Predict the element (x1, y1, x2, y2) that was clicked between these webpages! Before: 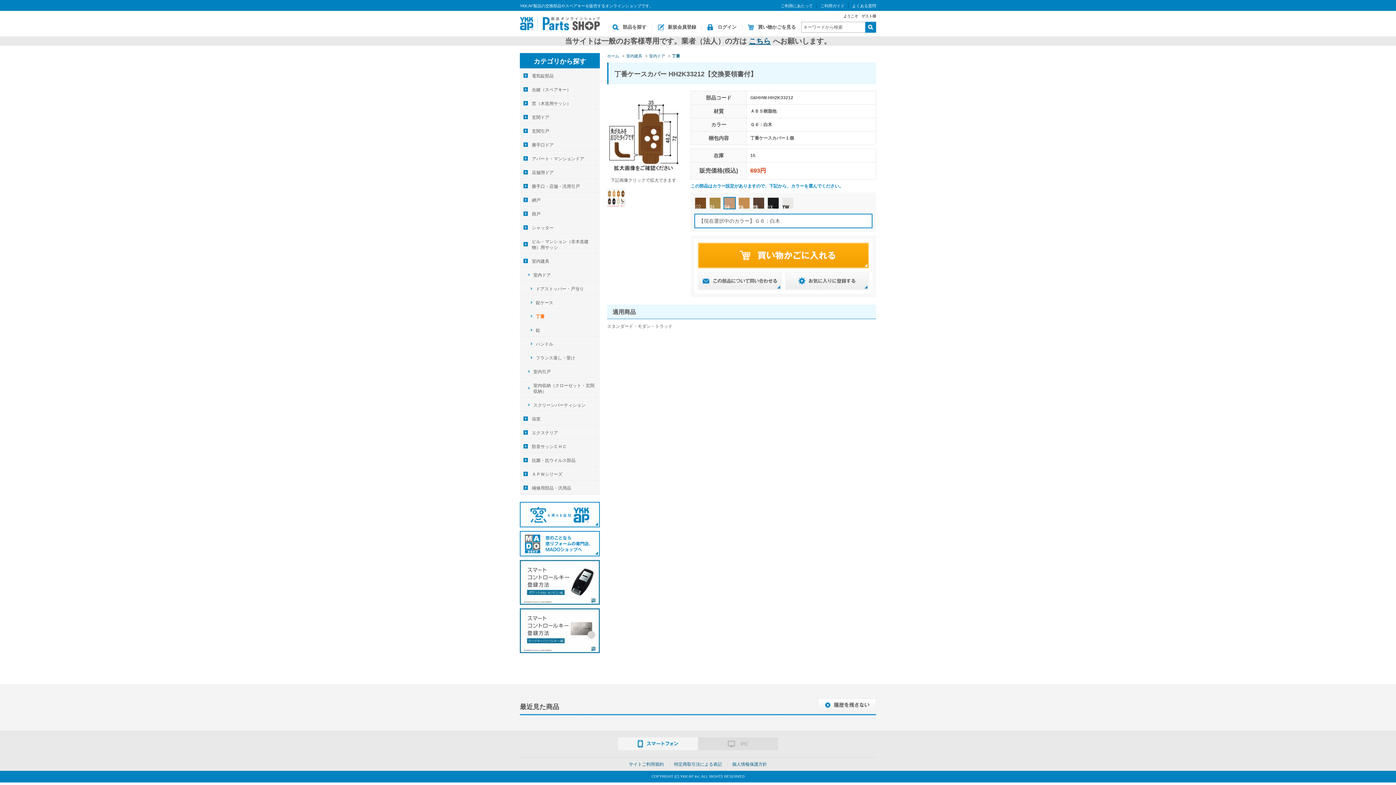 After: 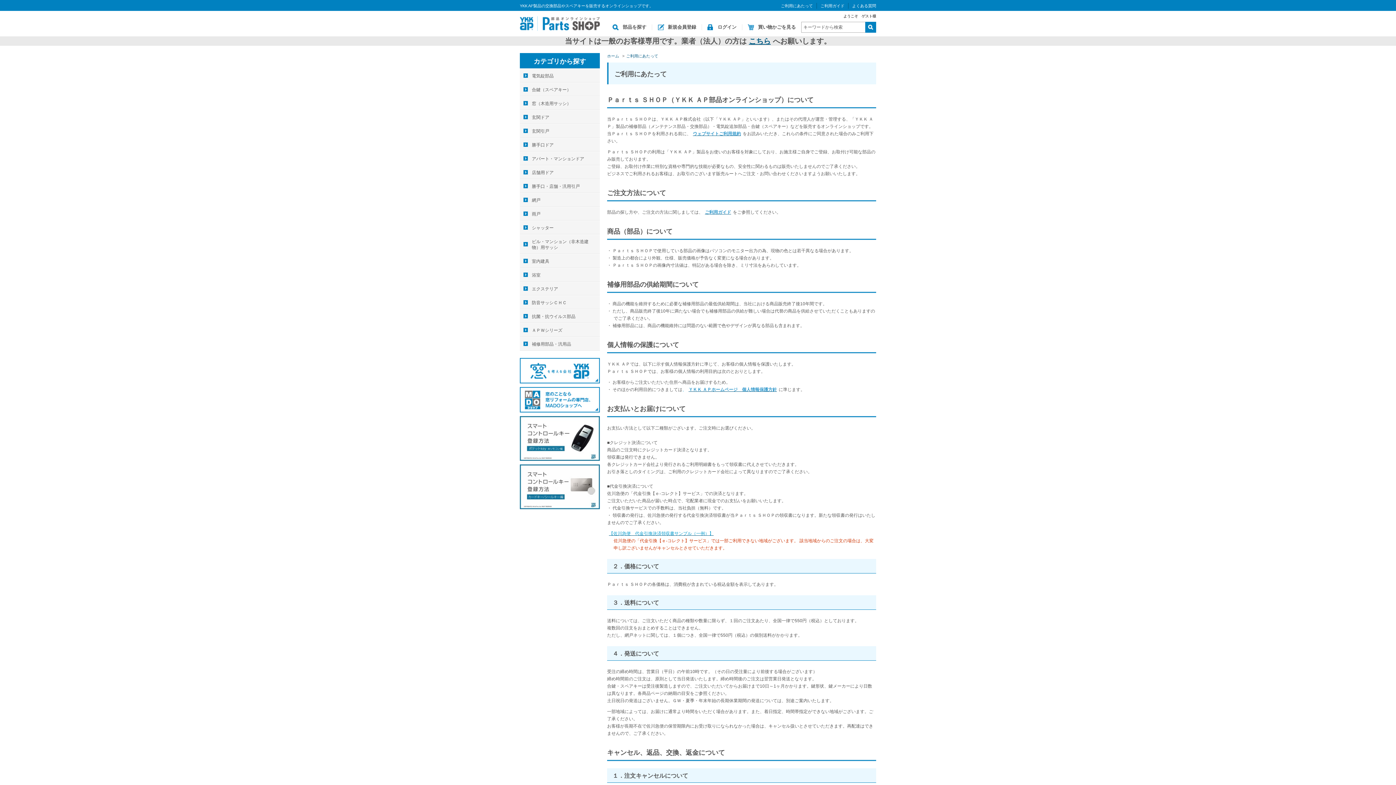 Action: bbox: (781, 3, 813, 8) label: ご利用にあたって